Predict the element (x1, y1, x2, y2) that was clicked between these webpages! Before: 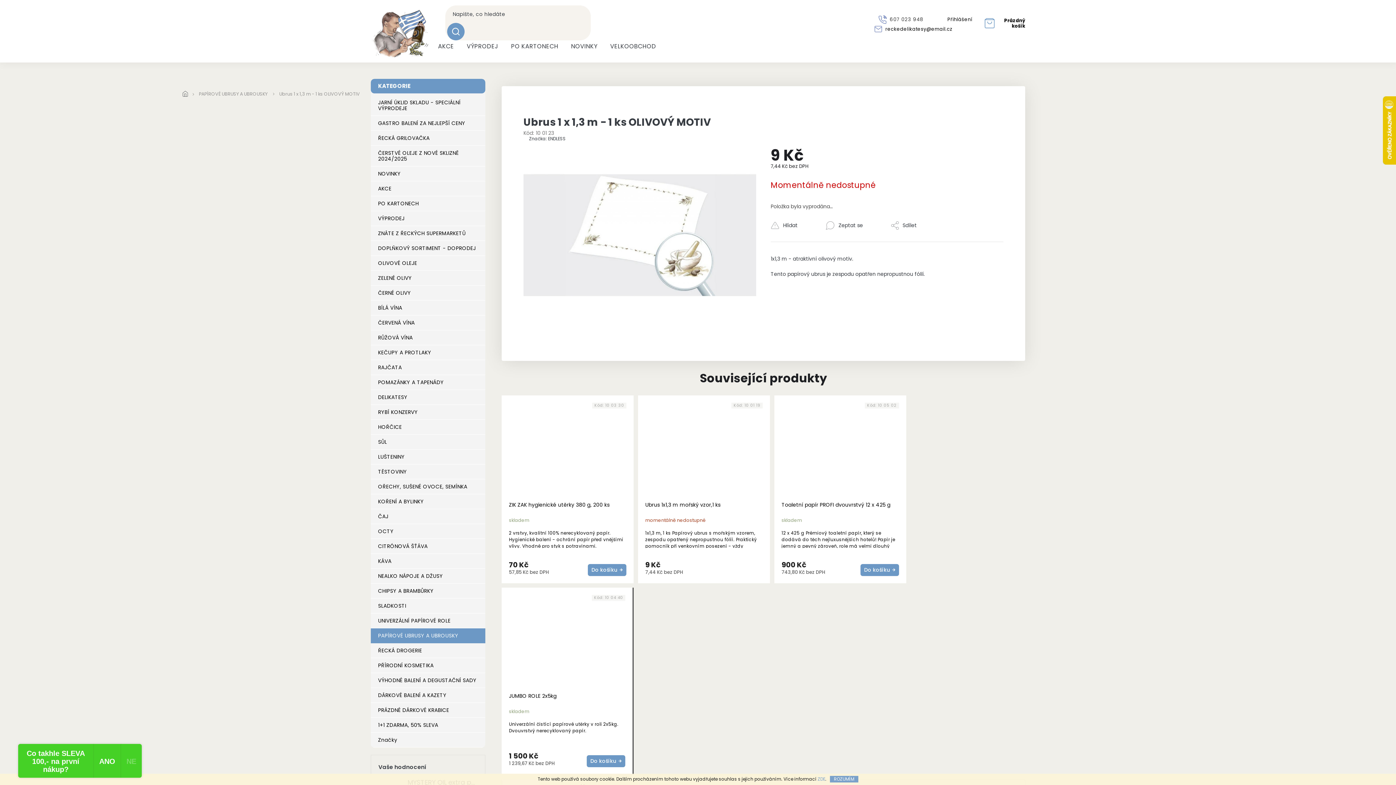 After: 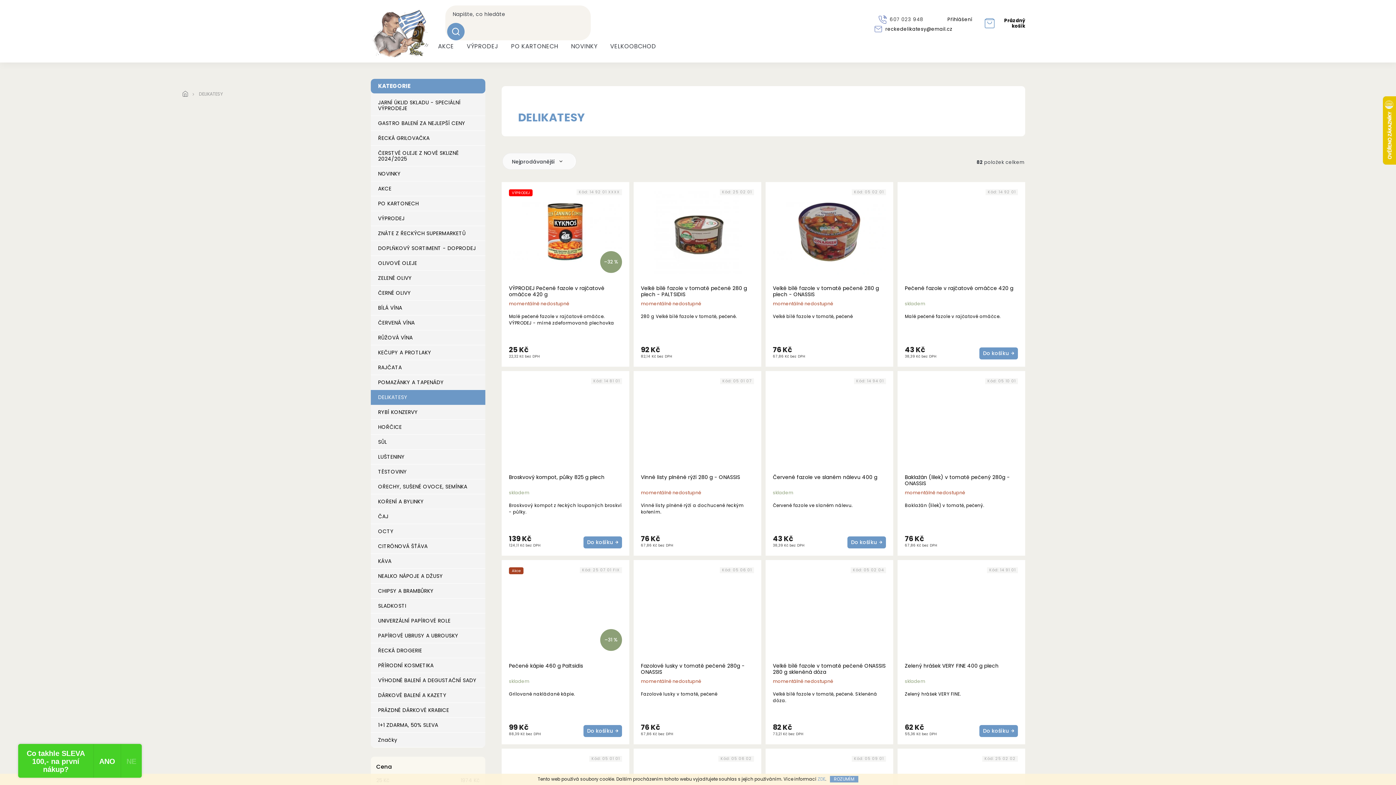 Action: bbox: (370, 390, 485, 405) label: DELIKATESY